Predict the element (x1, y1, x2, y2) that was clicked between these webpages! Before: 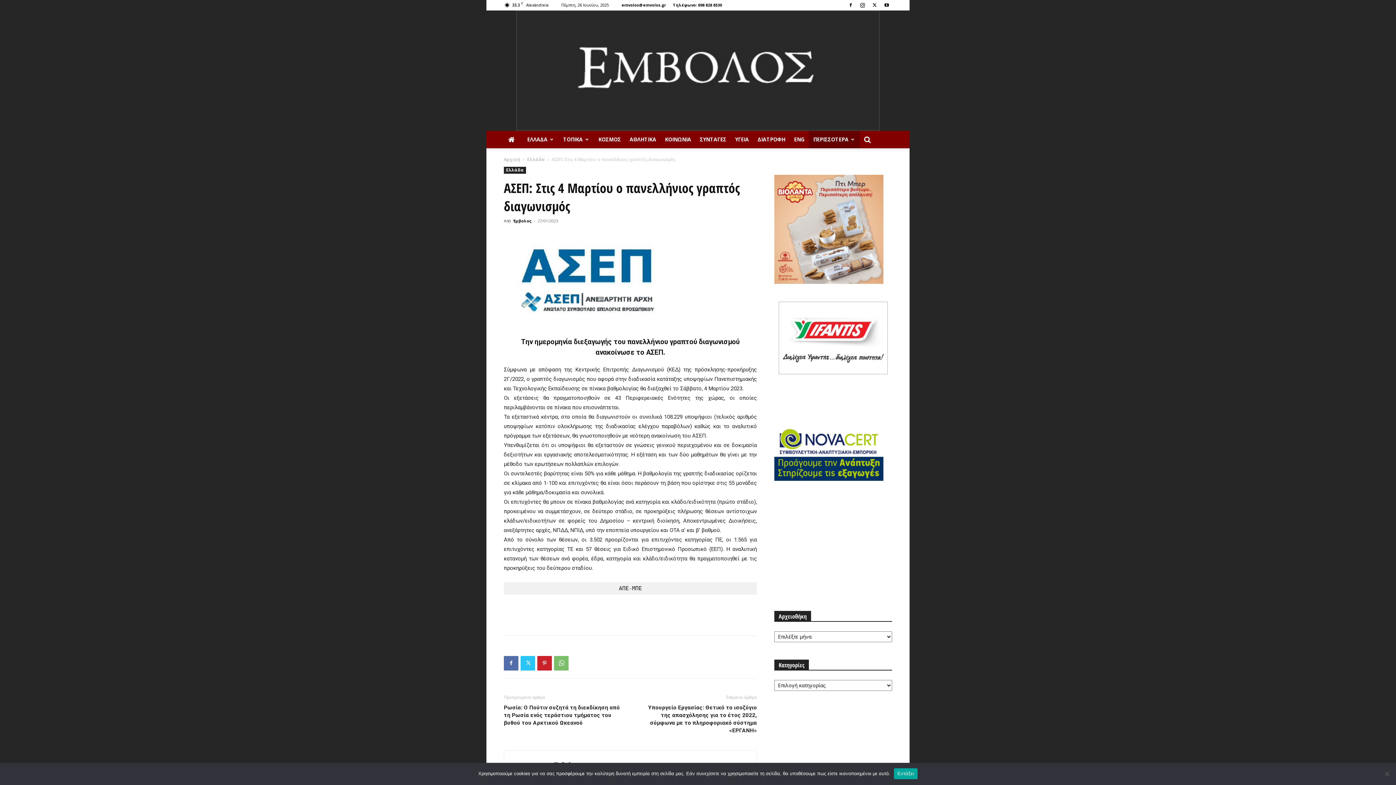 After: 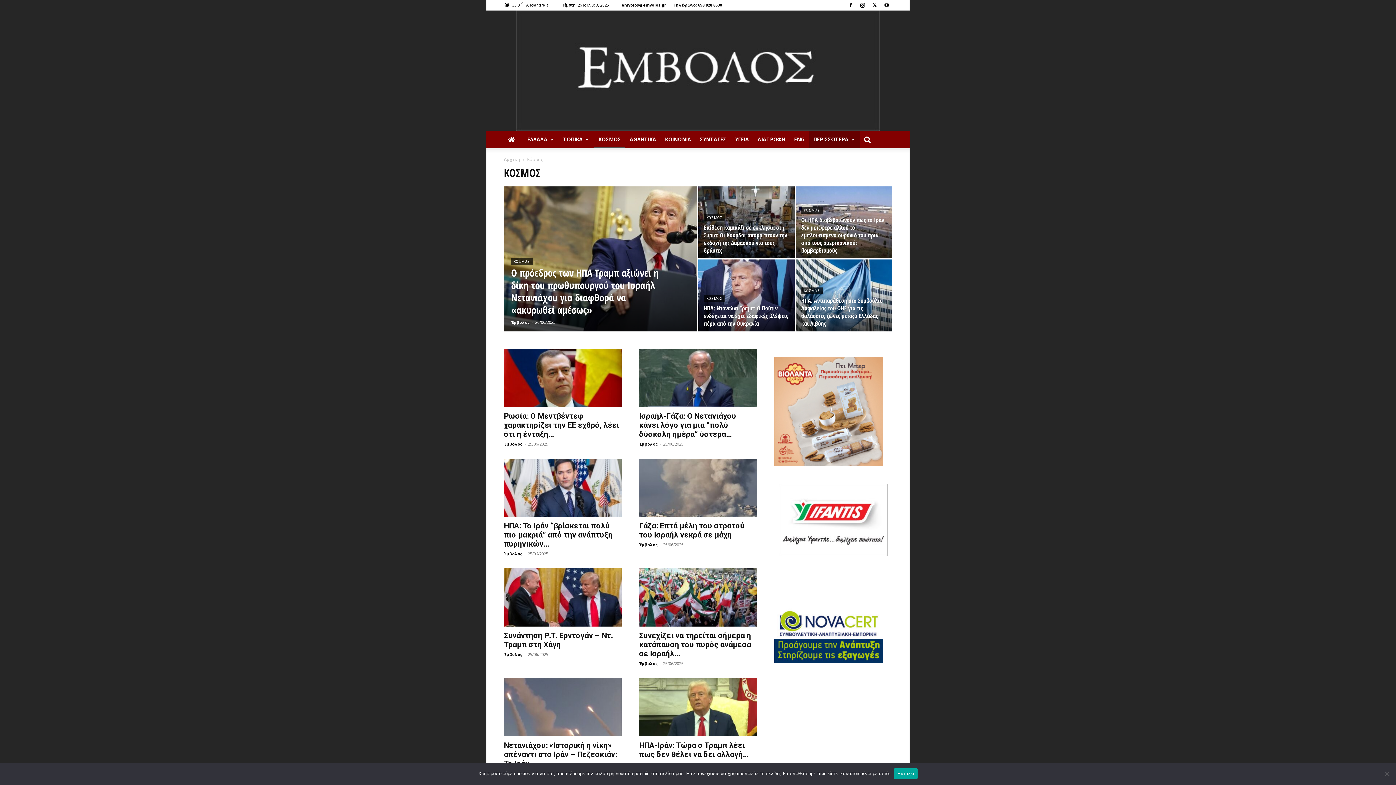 Action: label: ΚΟΣΜΟΣ bbox: (594, 130, 625, 148)